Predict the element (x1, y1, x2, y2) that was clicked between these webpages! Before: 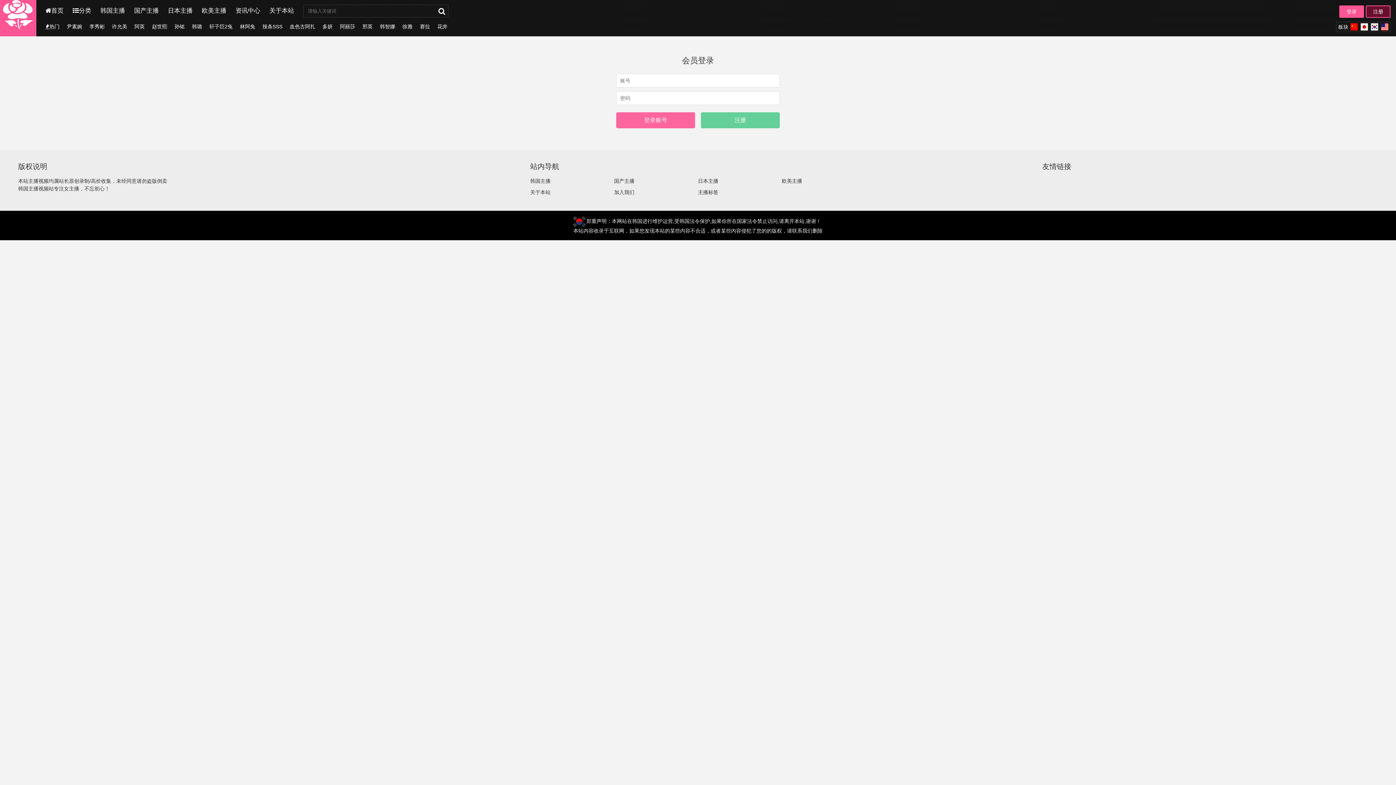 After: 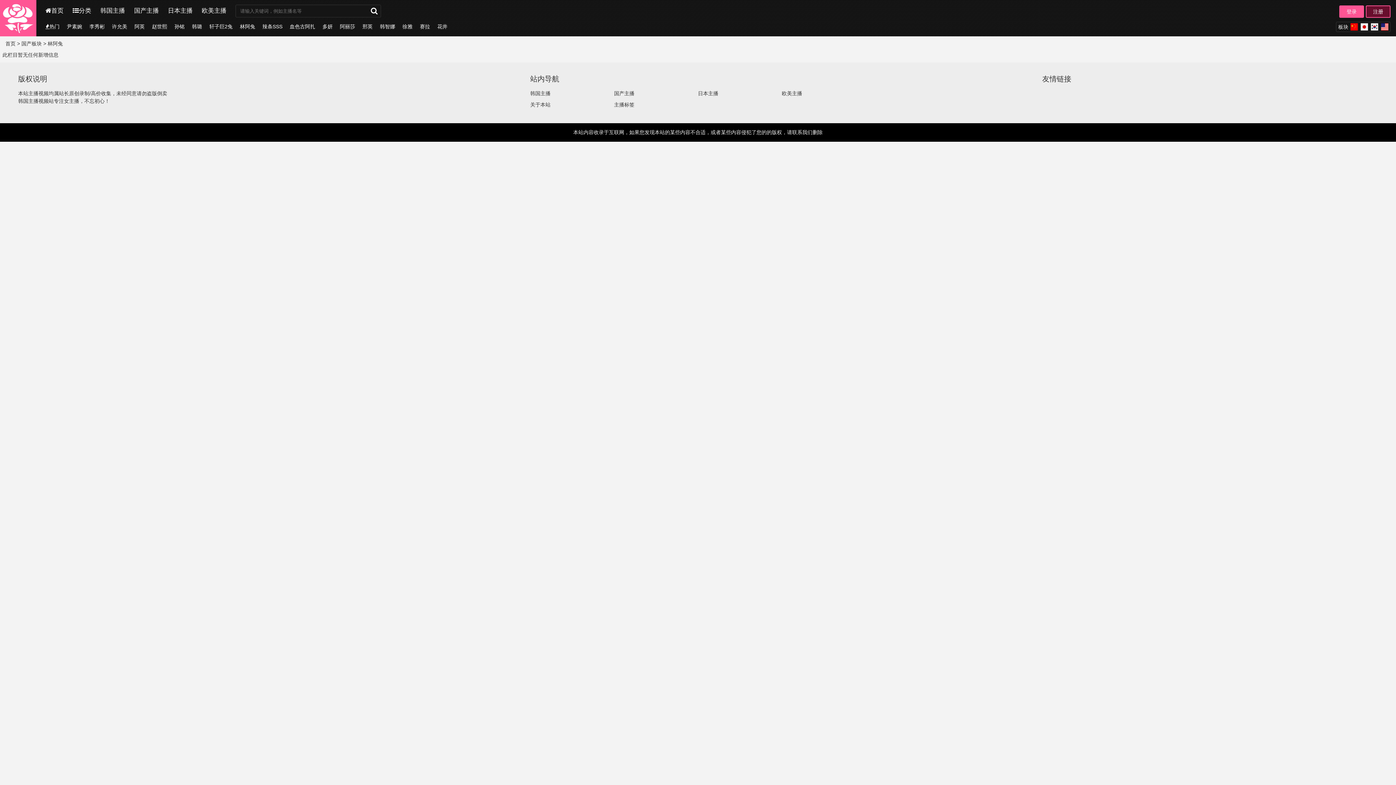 Action: bbox: (240, 21, 255, 31) label: 林阿兔